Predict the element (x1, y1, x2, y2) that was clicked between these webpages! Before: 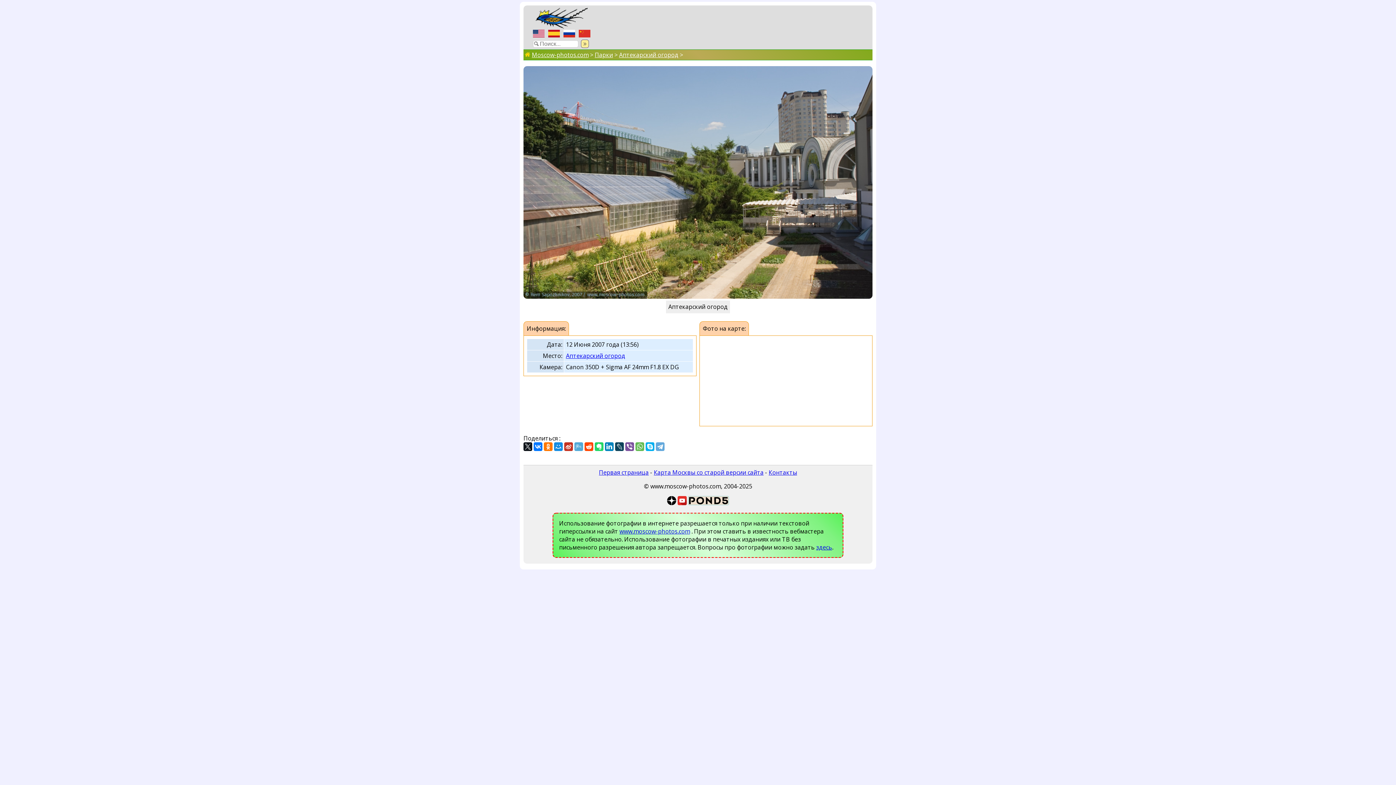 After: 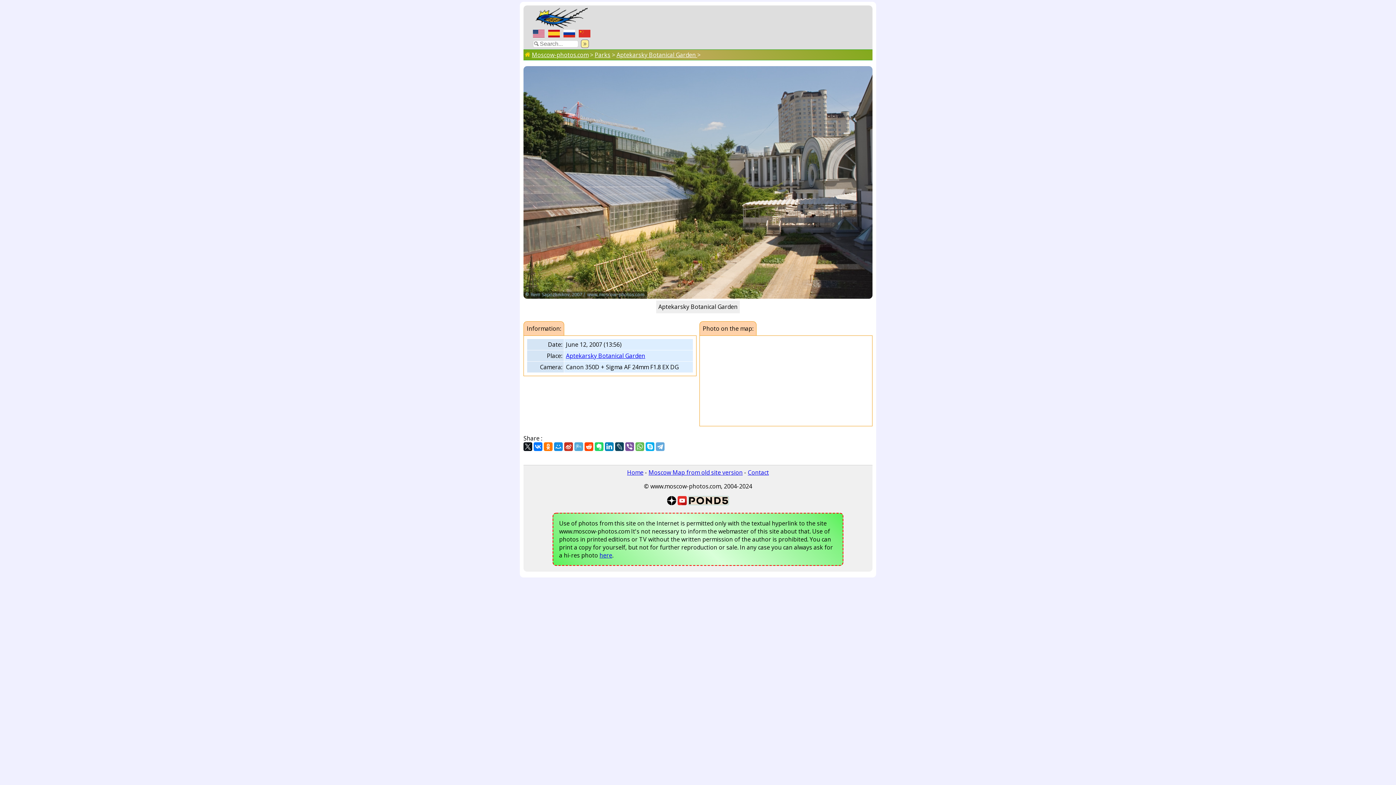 Action: bbox: (531, 31, 546, 39)